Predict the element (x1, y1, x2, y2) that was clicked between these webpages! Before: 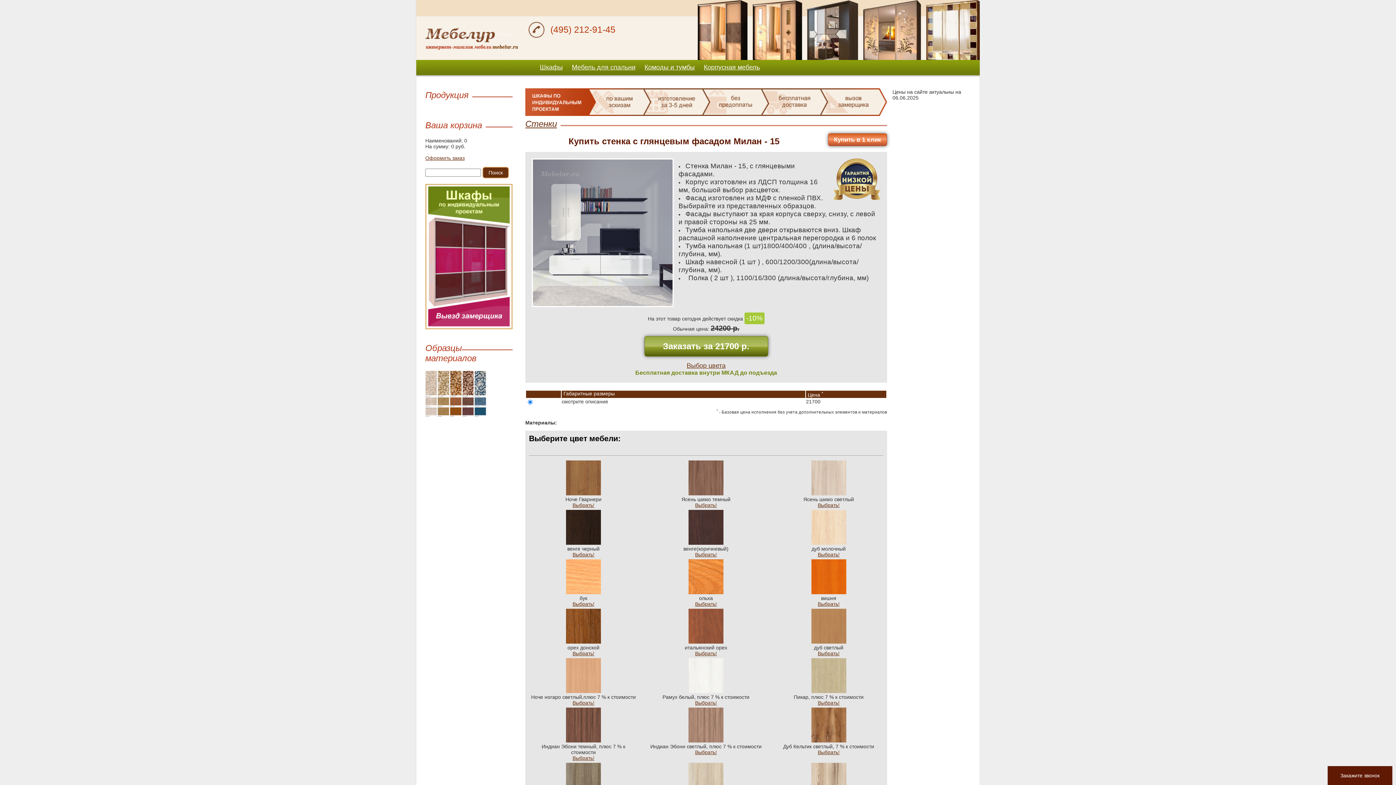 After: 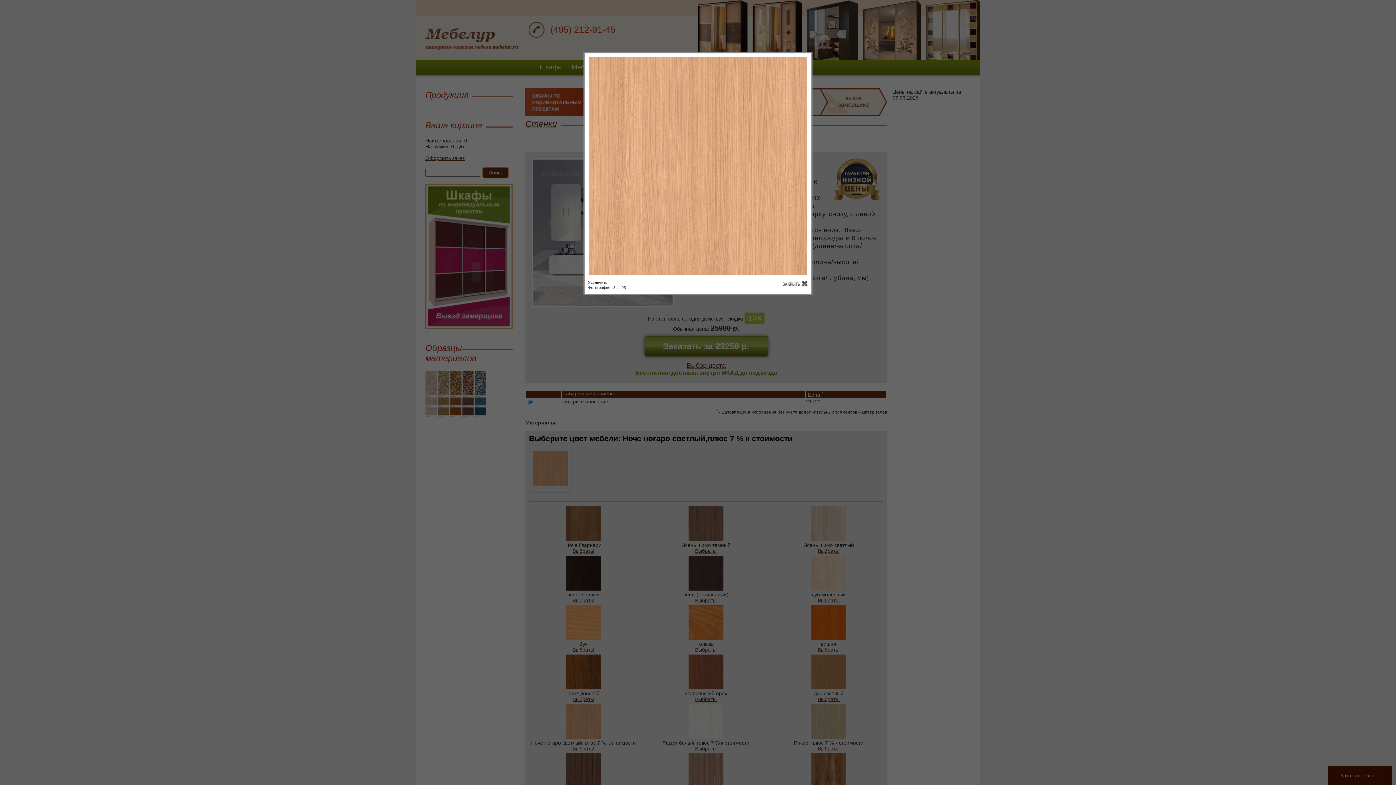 Action: bbox: (566, 688, 601, 694)